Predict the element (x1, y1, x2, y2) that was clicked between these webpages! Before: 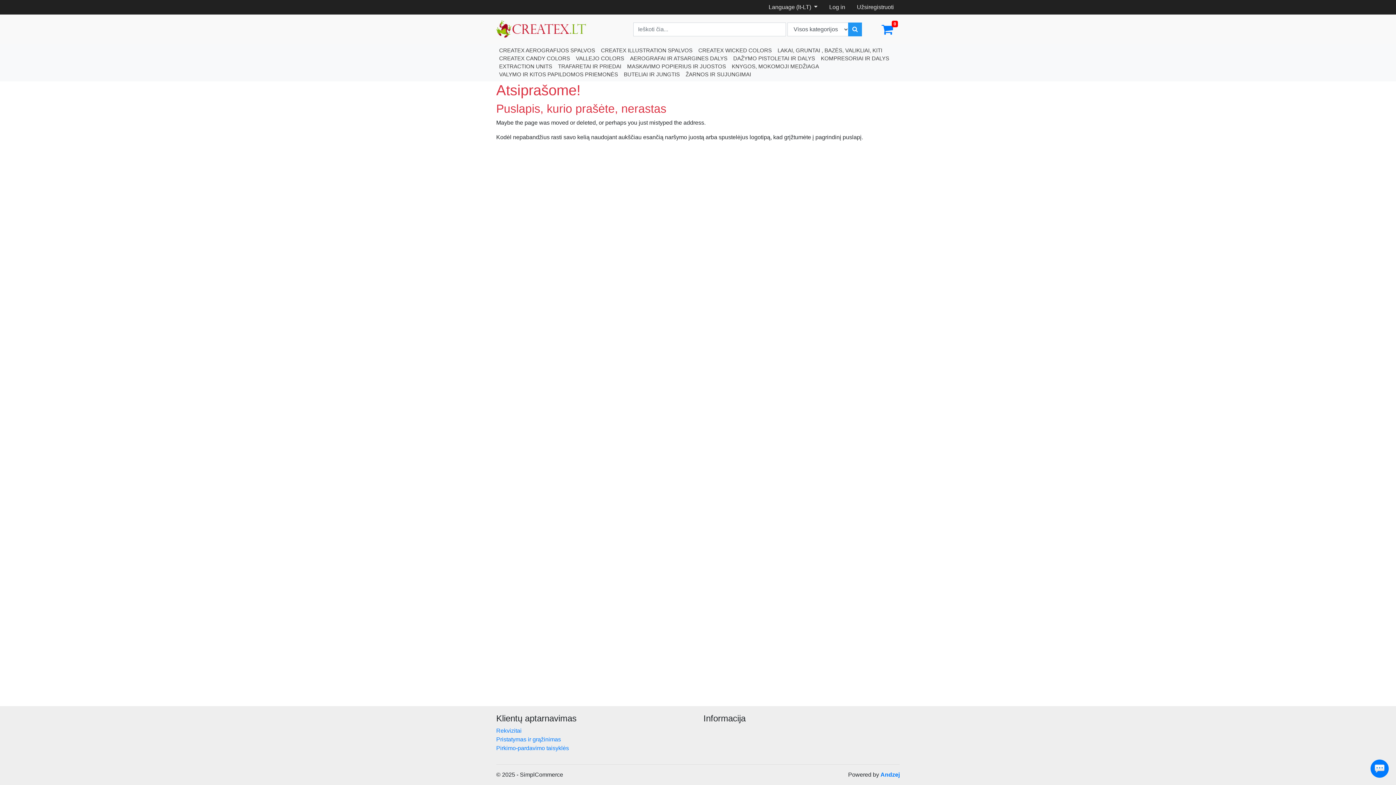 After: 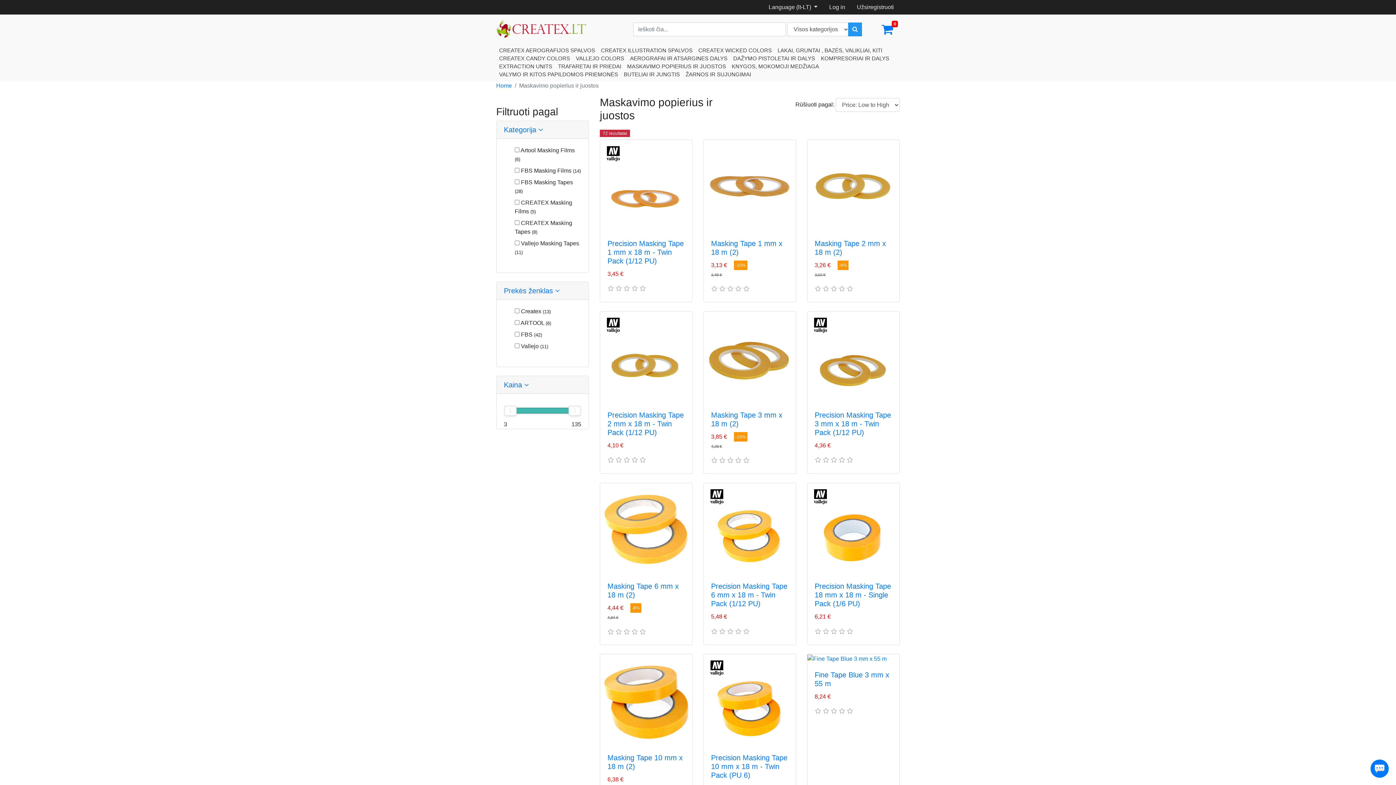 Action: bbox: (624, 62, 729, 70) label: MASKAVIMO POPIERIUS IR JUOSTOS